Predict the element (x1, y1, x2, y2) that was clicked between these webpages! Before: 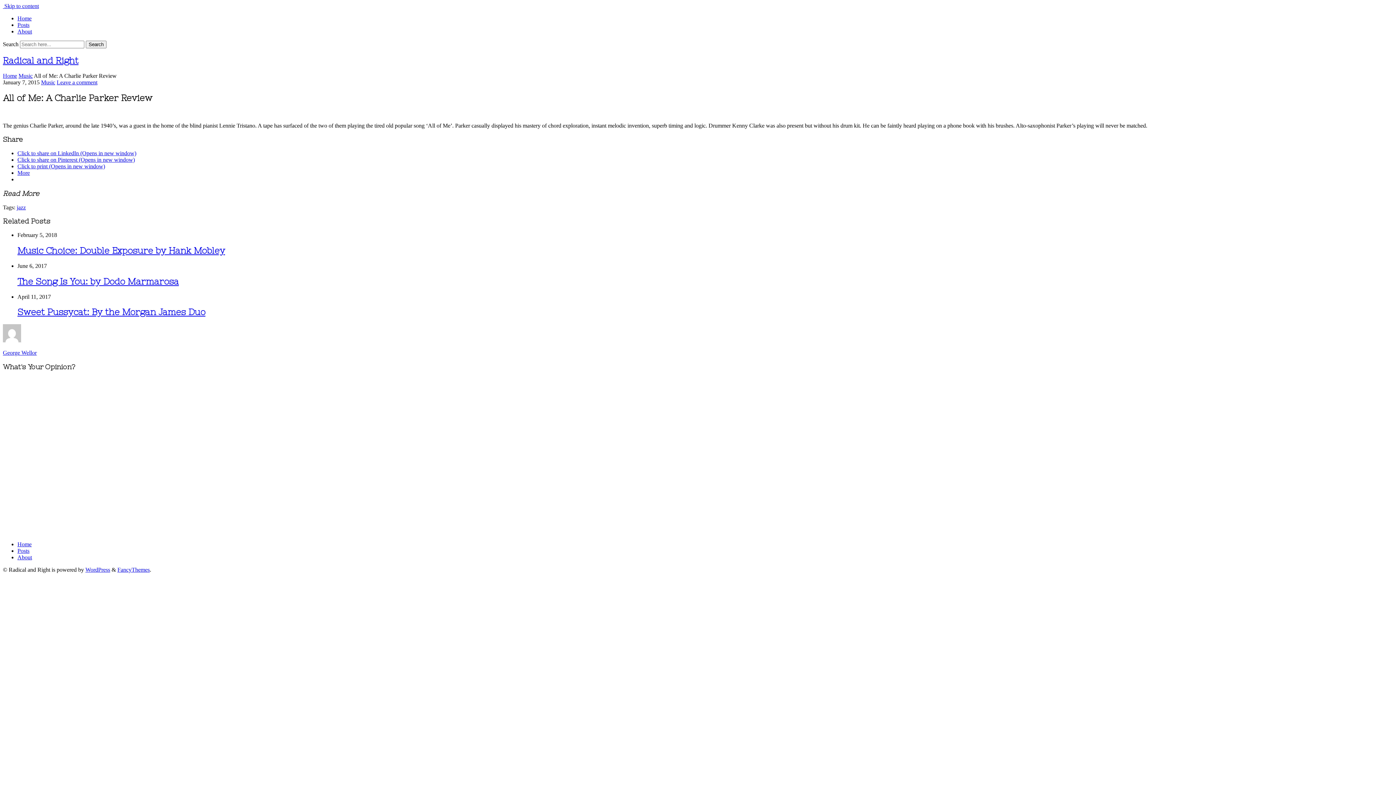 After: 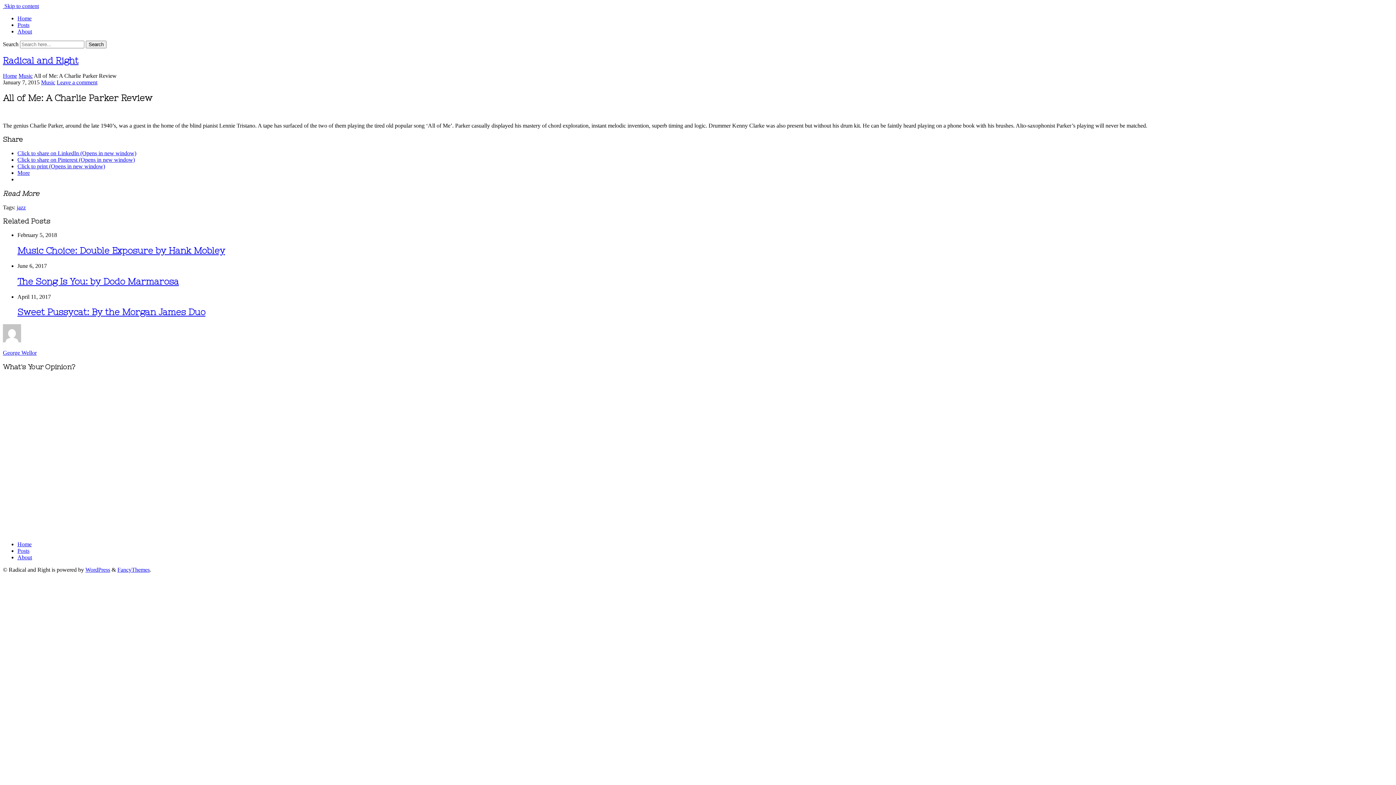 Action: bbox: (17, 169, 29, 176) label: More